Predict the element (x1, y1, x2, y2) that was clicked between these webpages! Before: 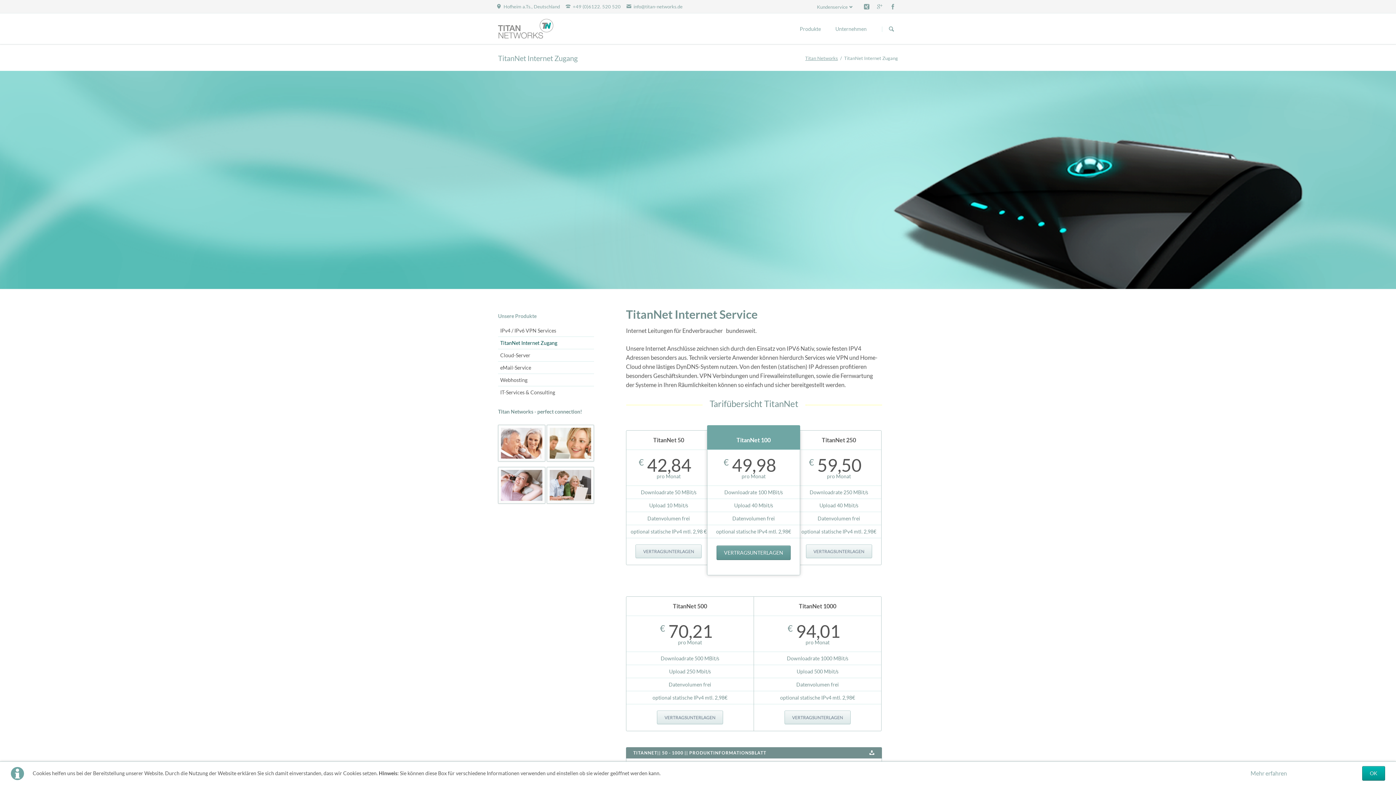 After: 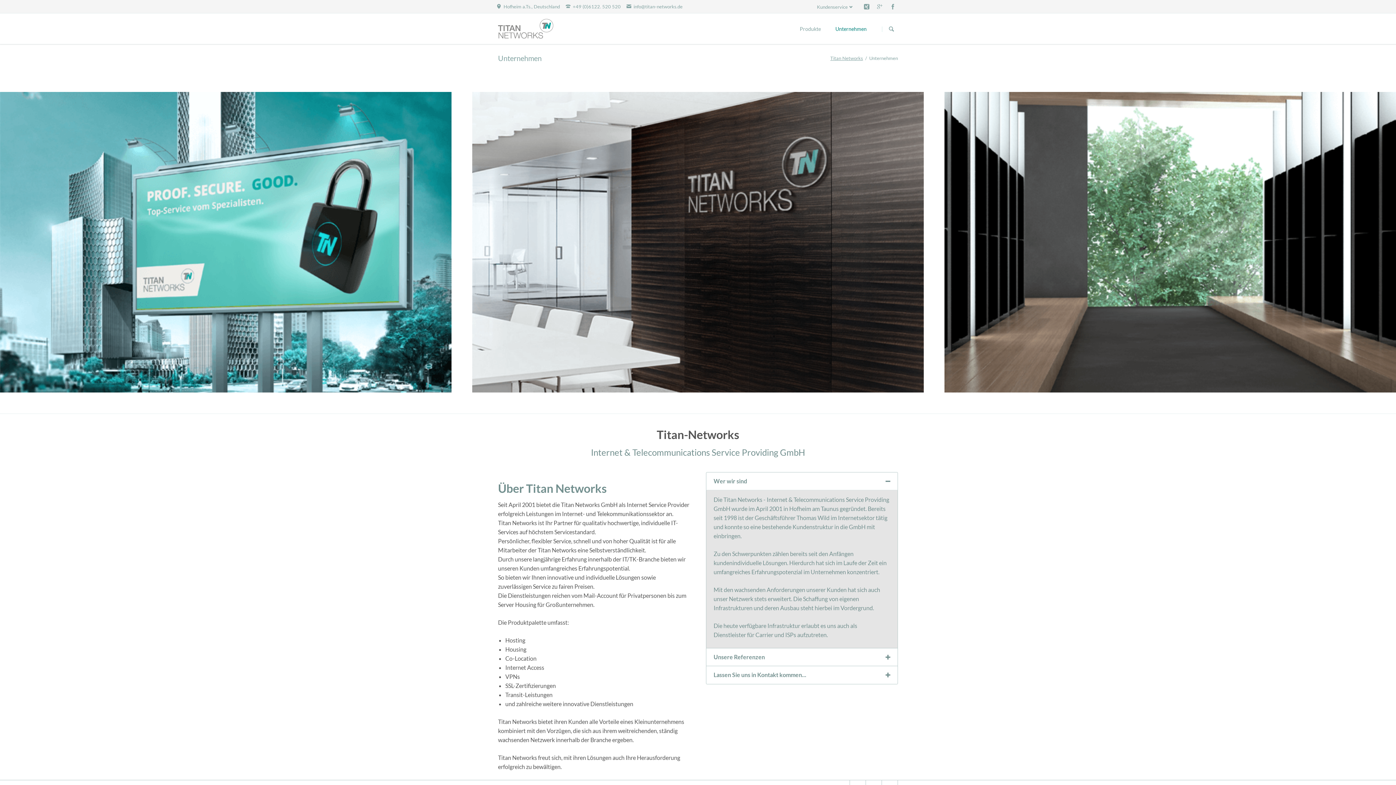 Action: label: Unternehmen bbox: (828, 13, 874, 44)